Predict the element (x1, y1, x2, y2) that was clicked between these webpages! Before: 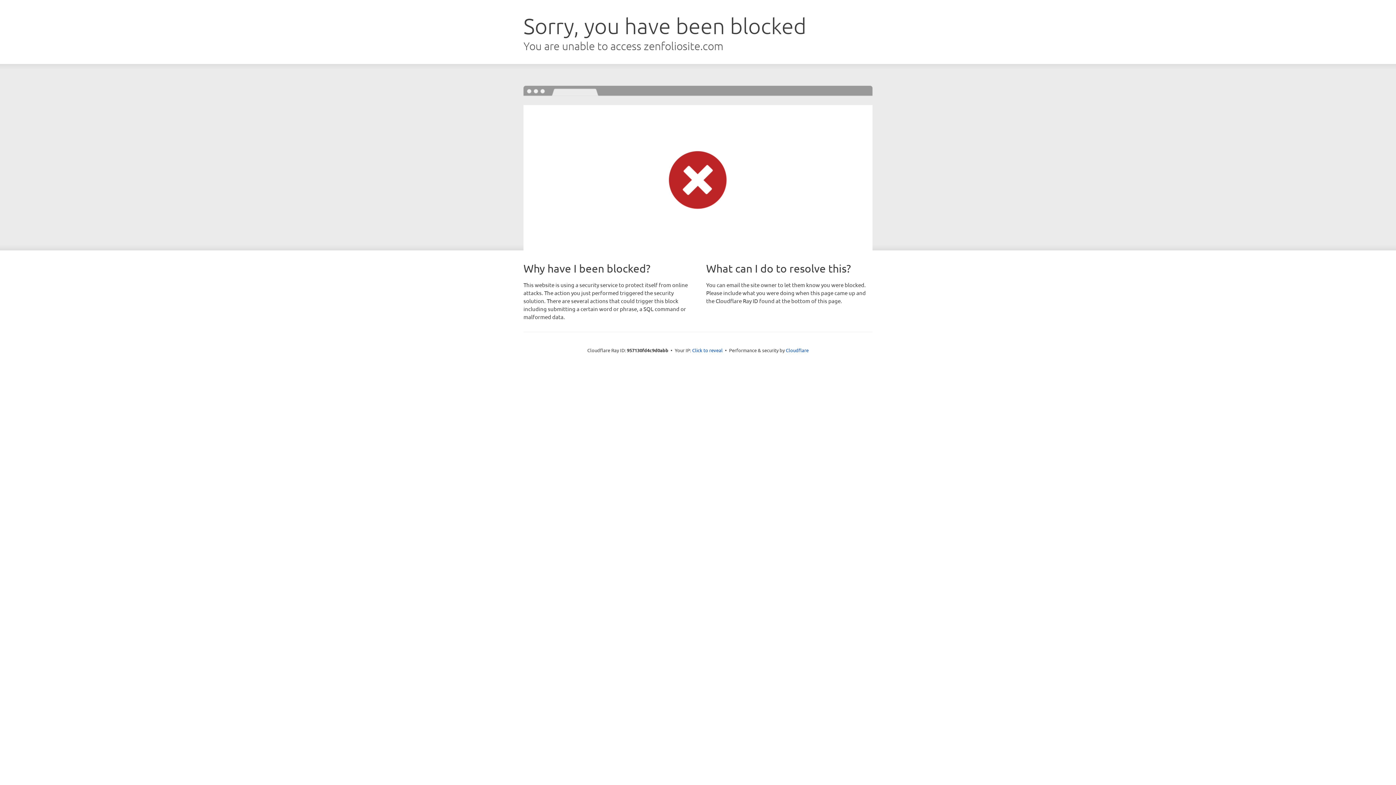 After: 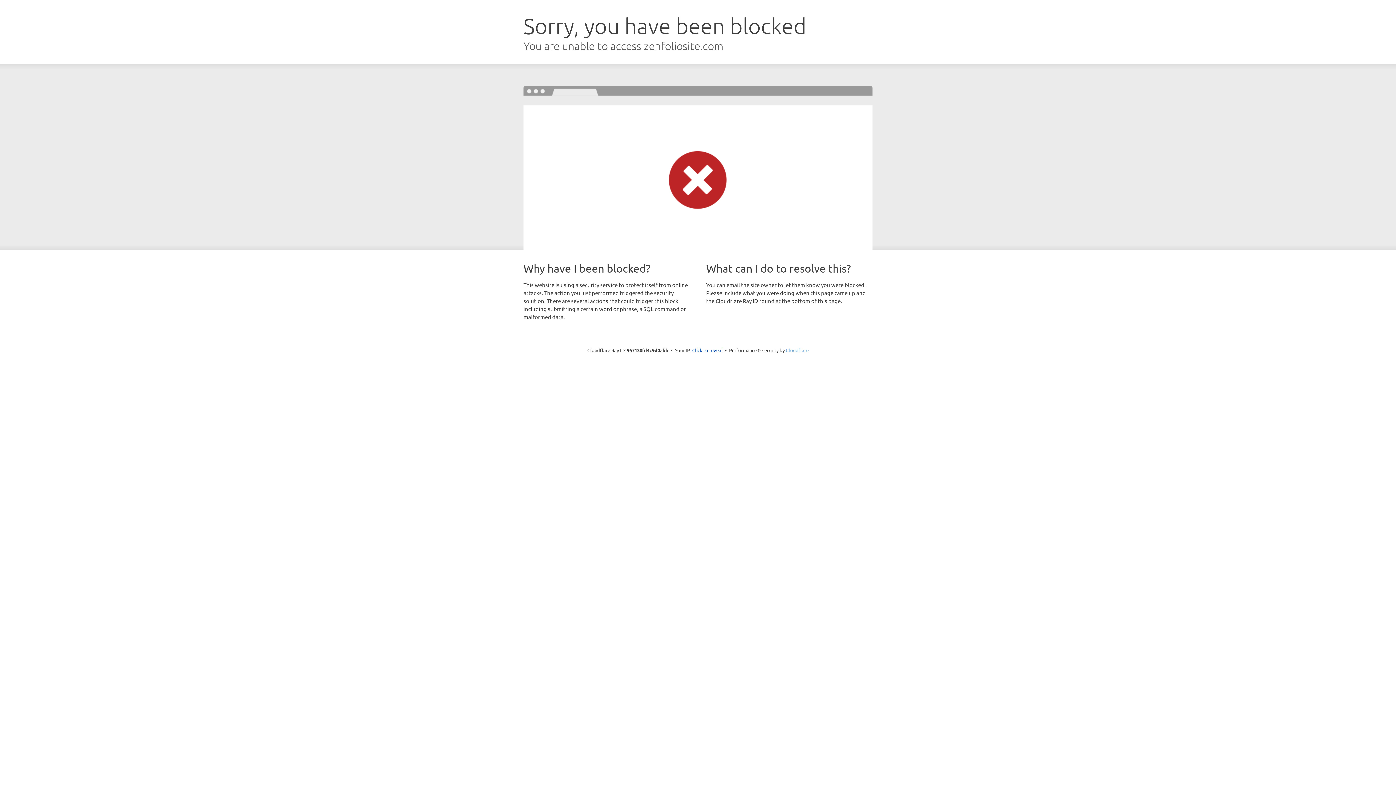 Action: label: Cloudflare bbox: (786, 347, 808, 353)